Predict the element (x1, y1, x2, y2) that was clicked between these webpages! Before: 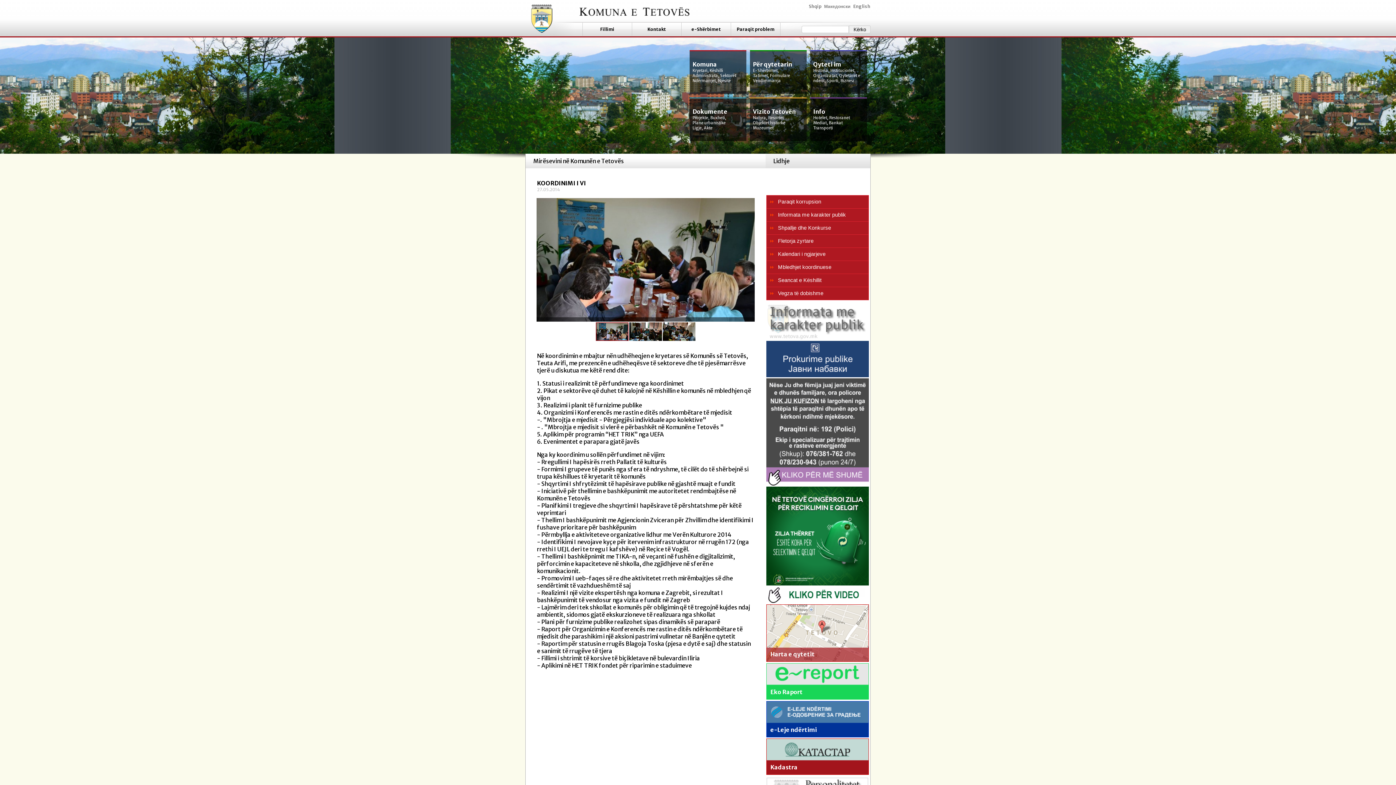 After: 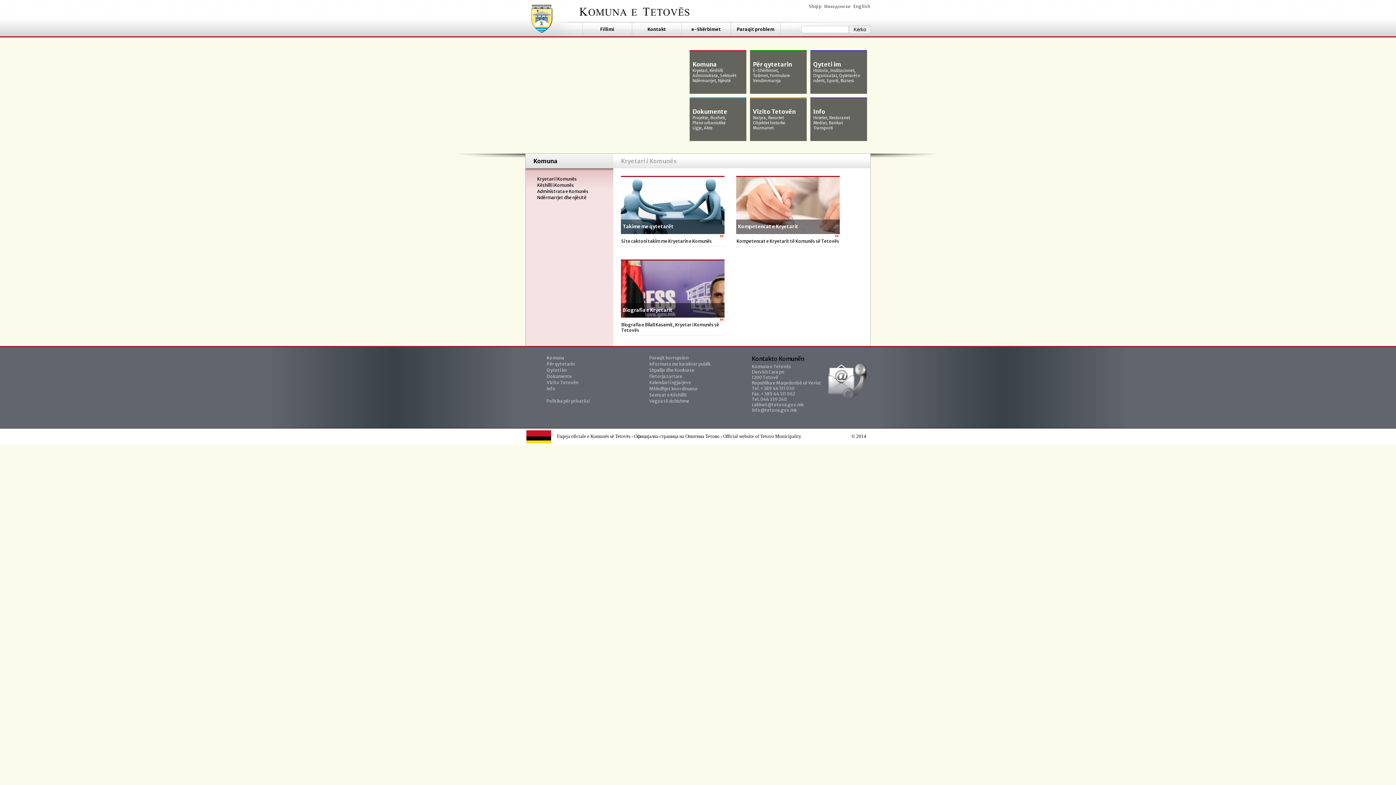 Action: bbox: (692, 60, 717, 68) label: Komuna